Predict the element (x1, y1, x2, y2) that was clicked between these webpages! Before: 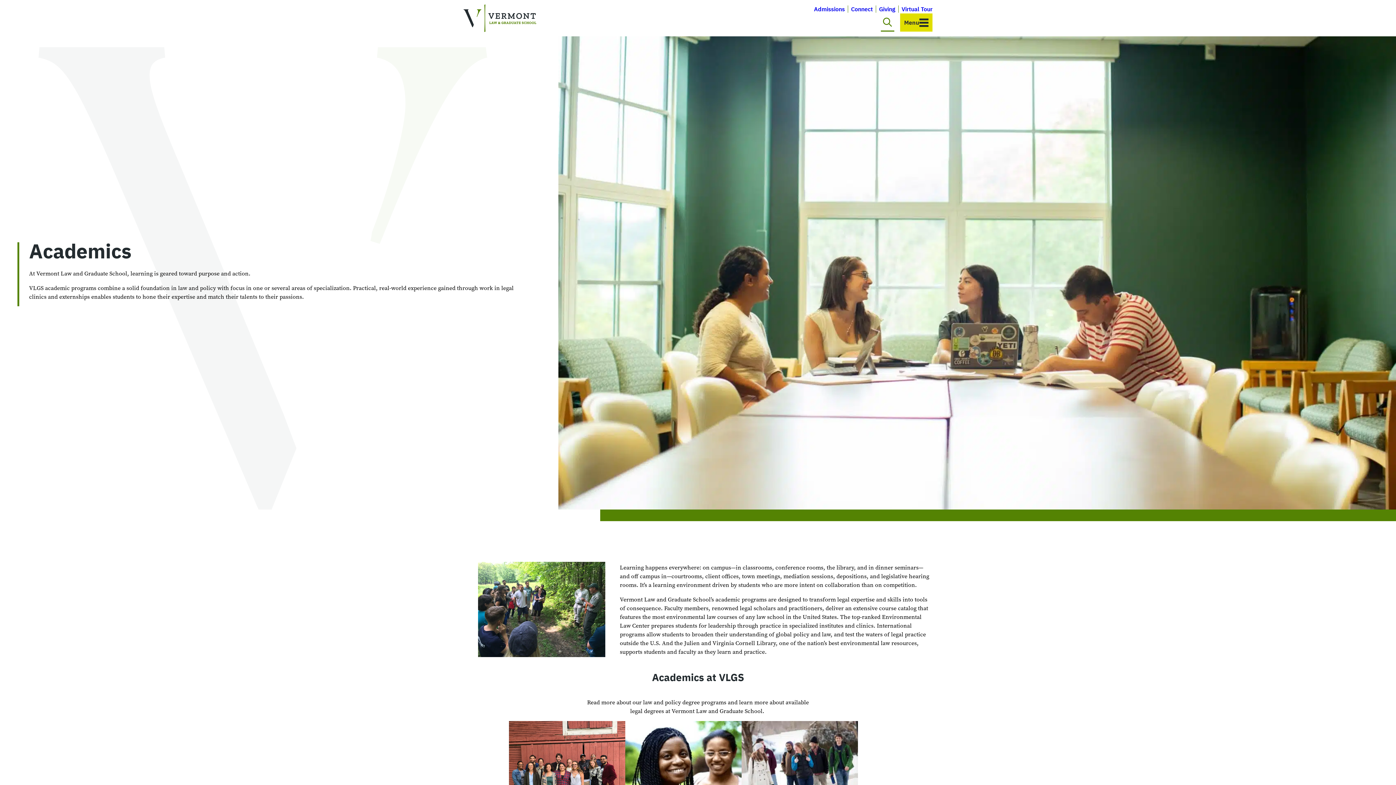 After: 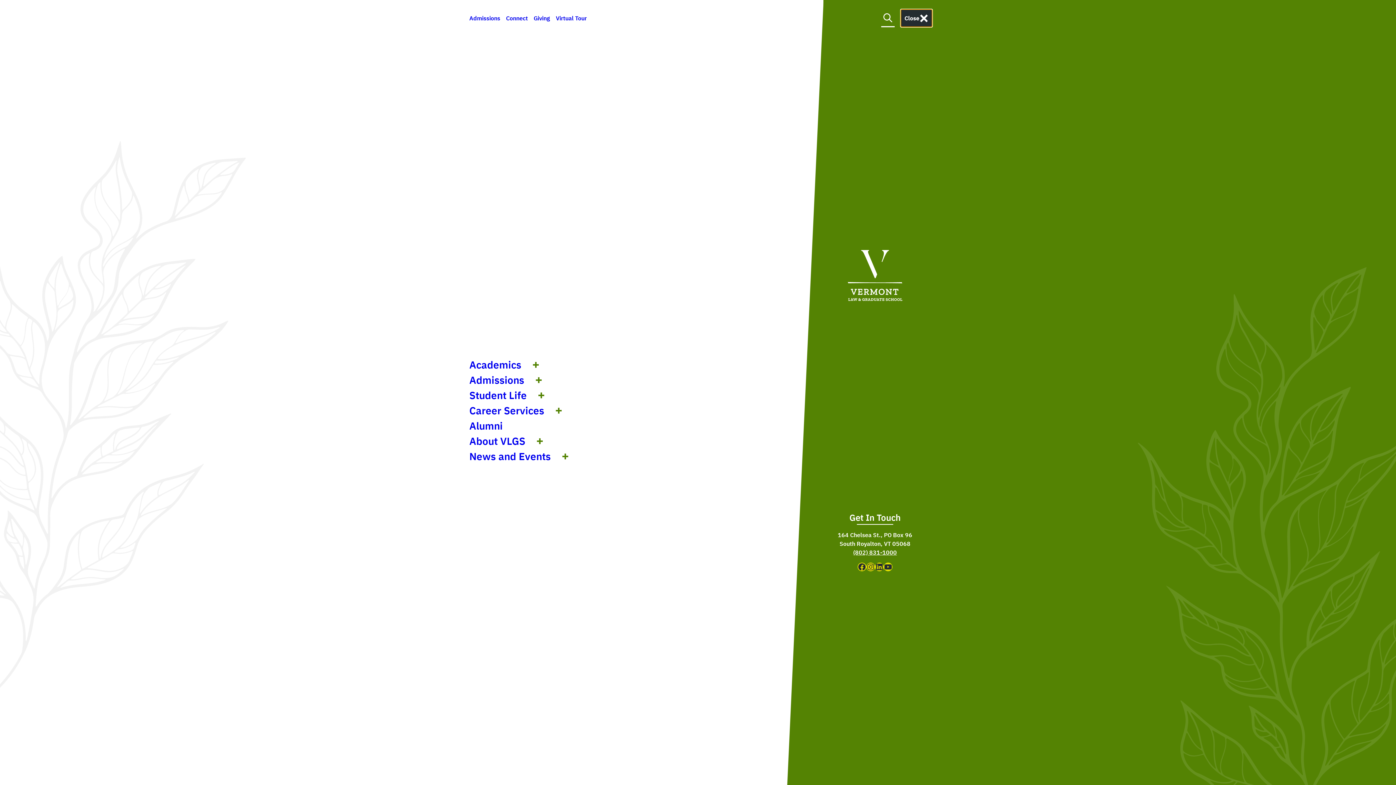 Action: bbox: (900, 13, 932, 31) label: Toggle navigation